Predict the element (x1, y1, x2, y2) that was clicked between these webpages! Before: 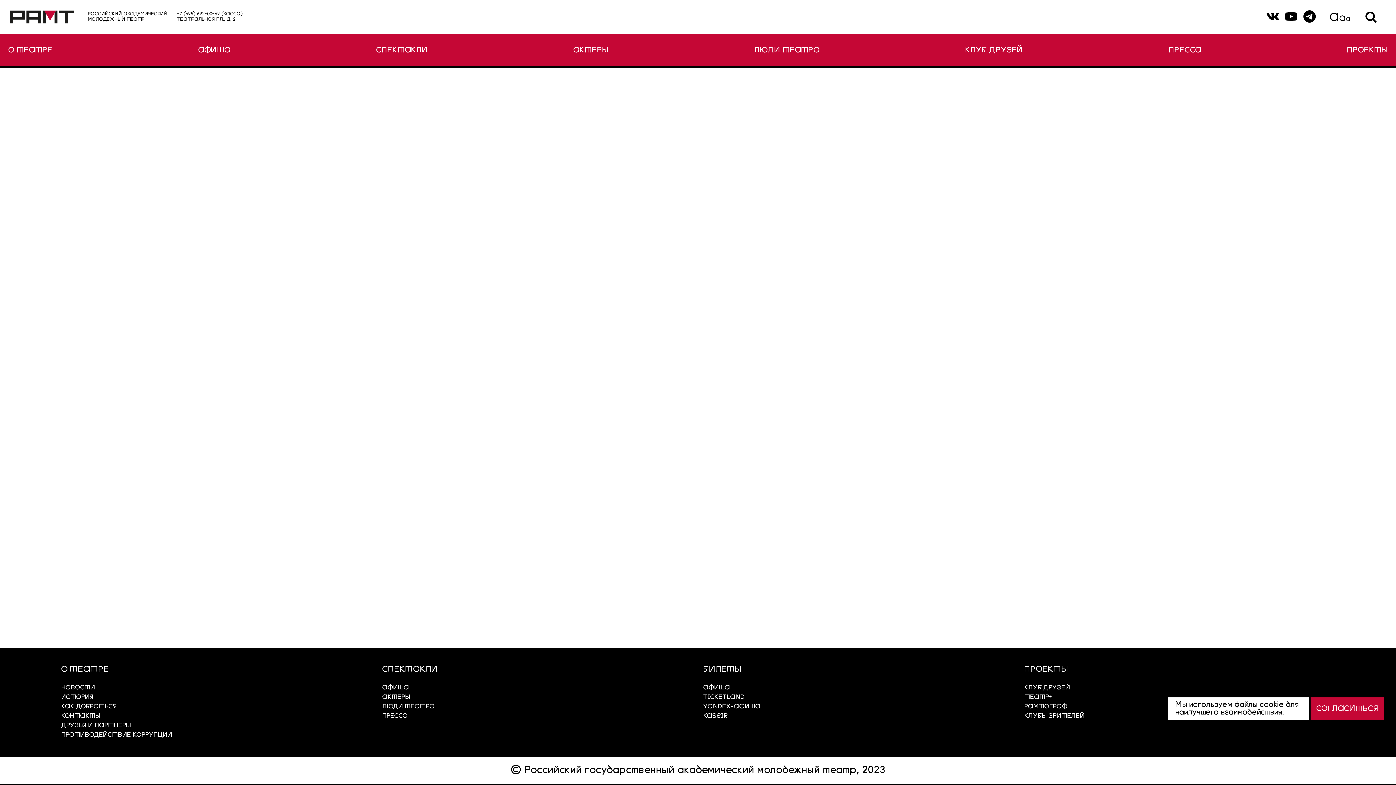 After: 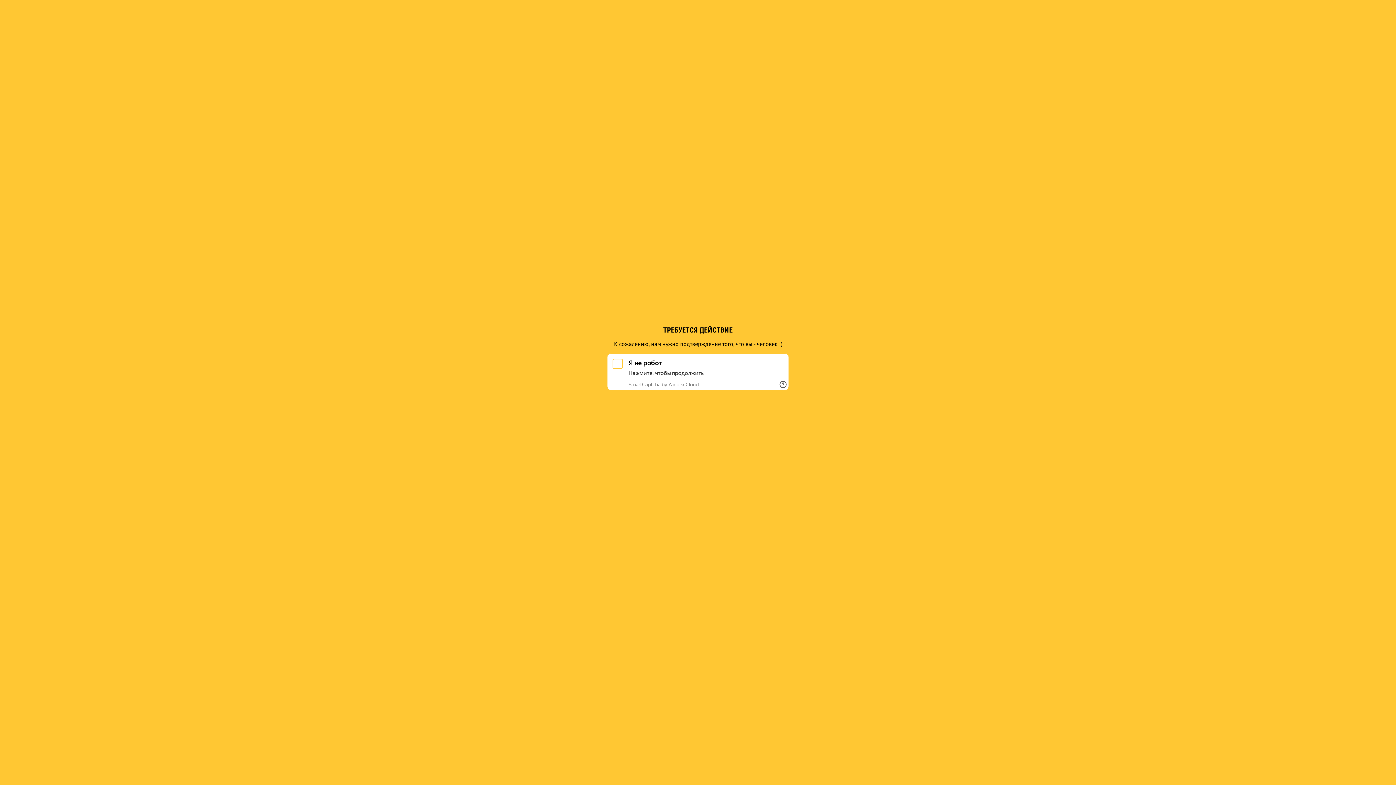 Action: bbox: (703, 713, 727, 719) label: KASSIR